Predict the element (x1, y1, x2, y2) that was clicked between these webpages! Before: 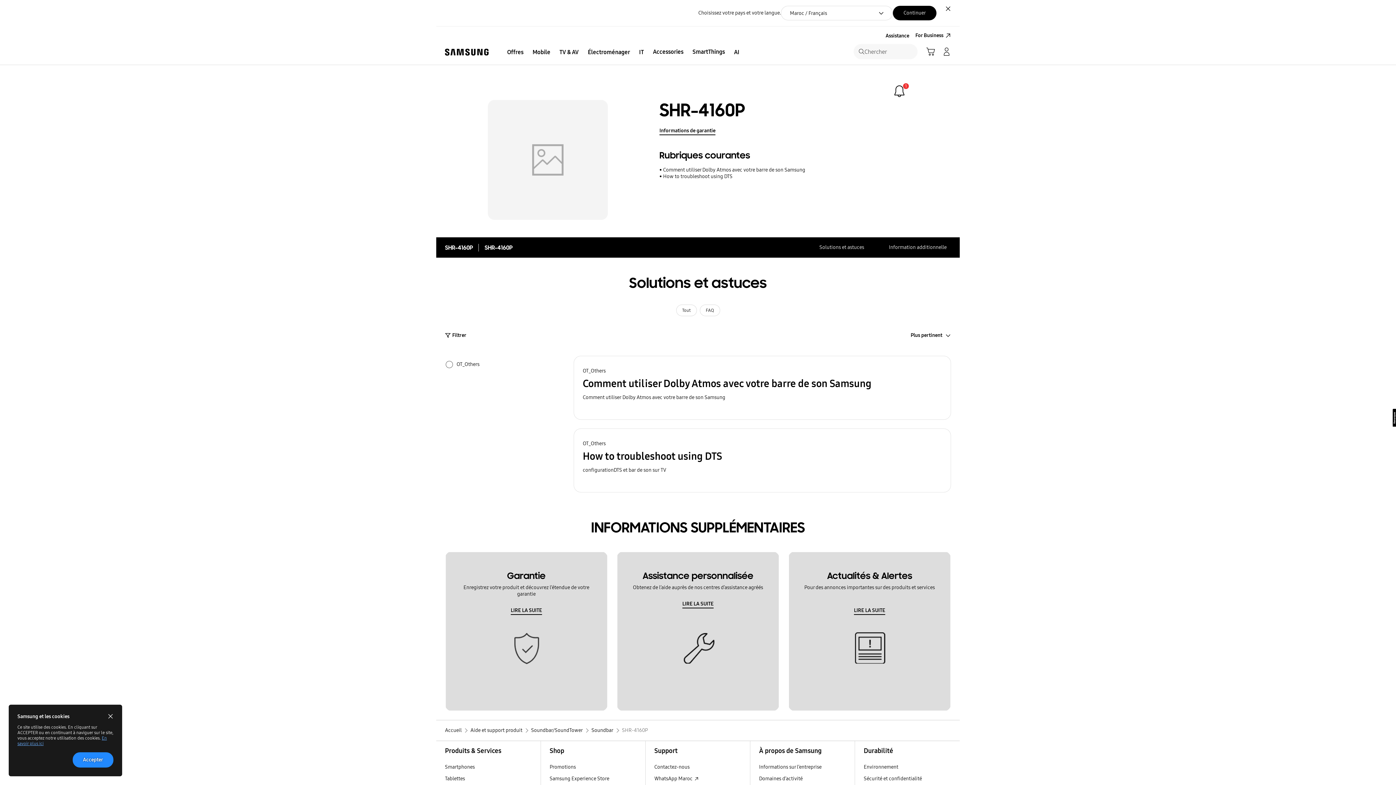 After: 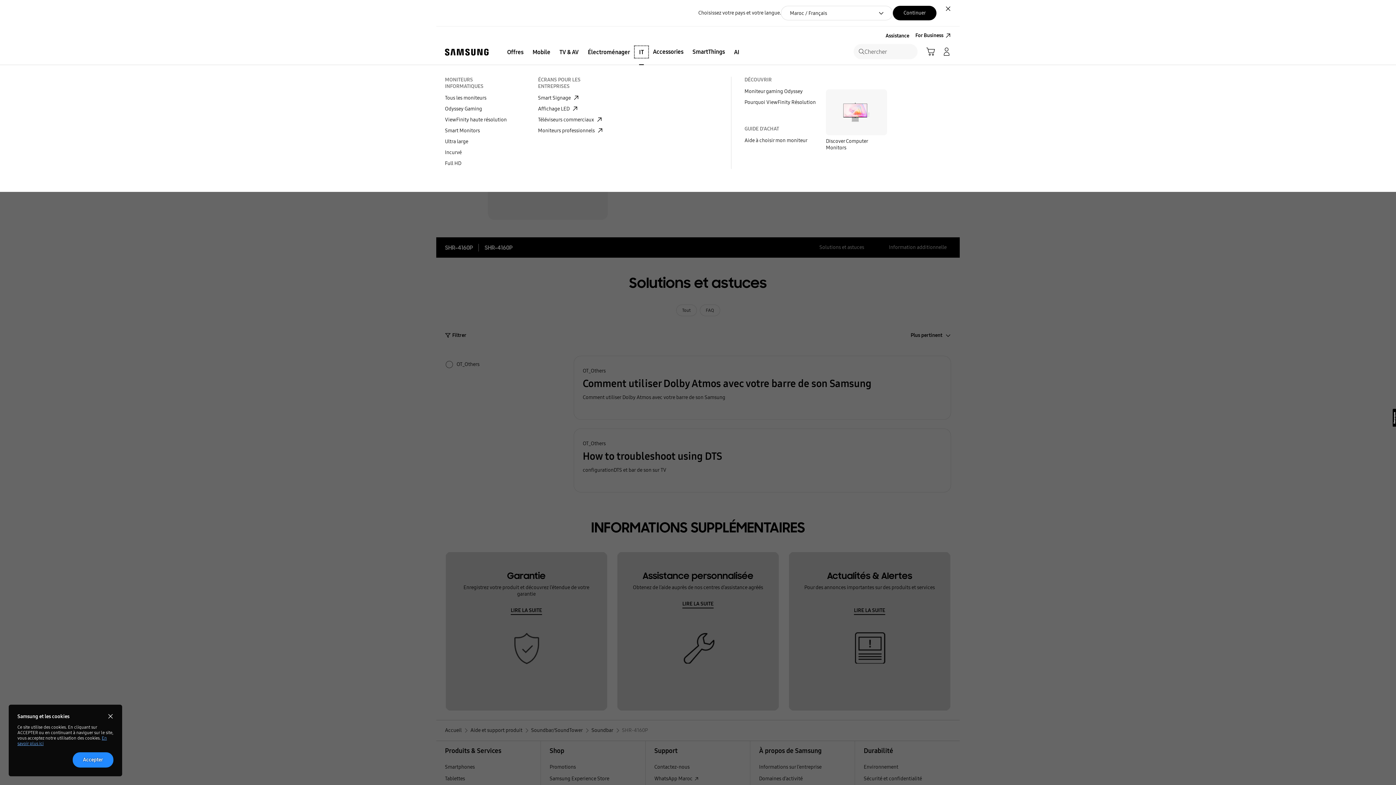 Action: bbox: (634, 46, 648, 57) label: IT